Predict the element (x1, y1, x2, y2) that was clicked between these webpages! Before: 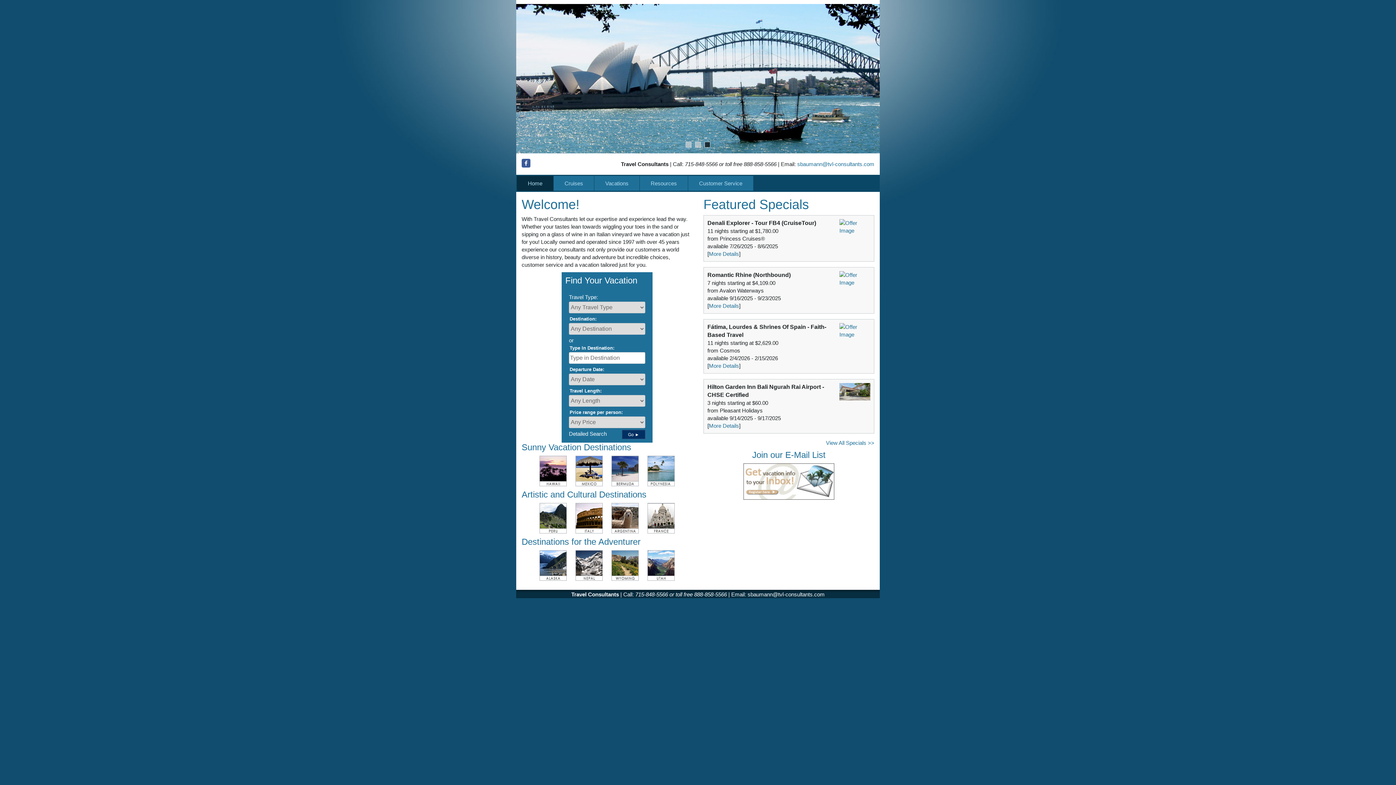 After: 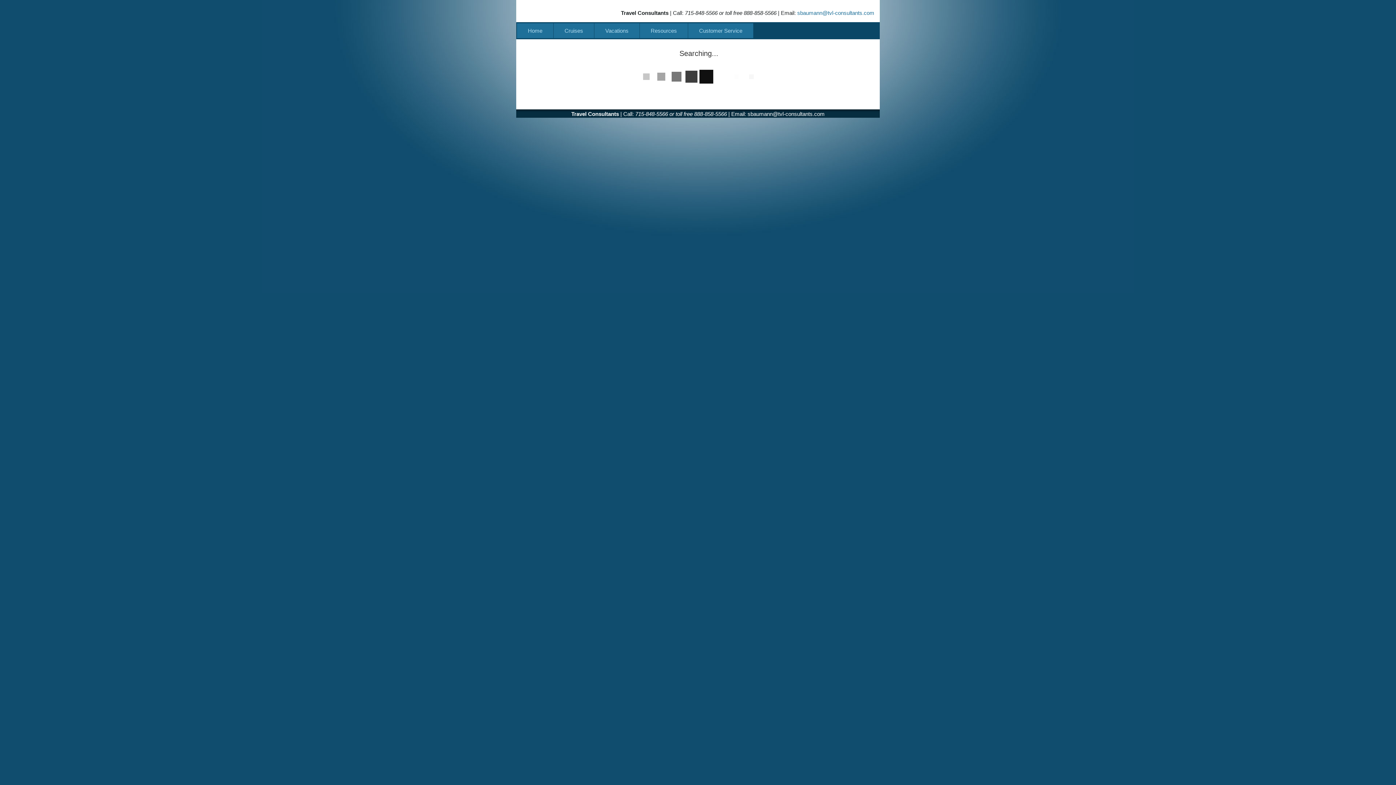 Action: bbox: (608, 562, 642, 568)